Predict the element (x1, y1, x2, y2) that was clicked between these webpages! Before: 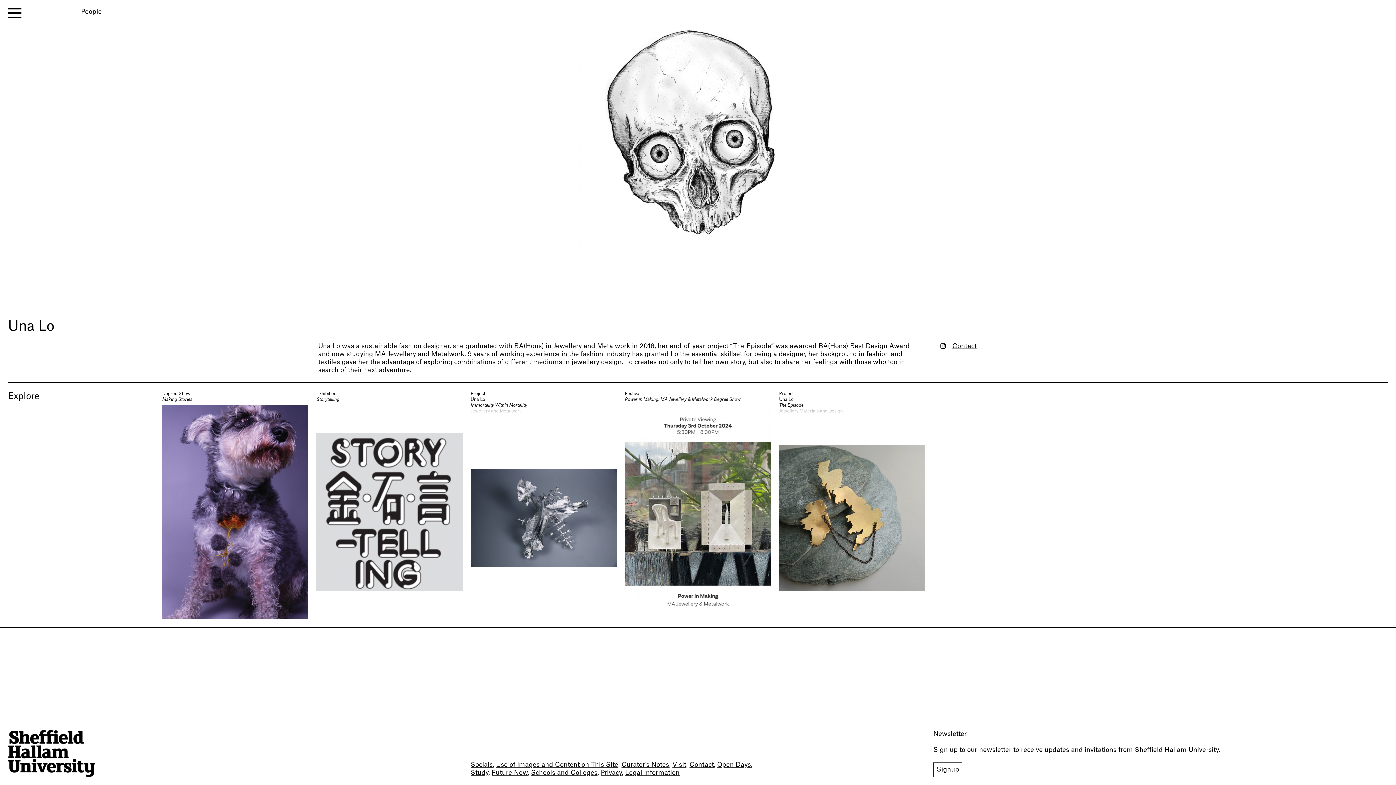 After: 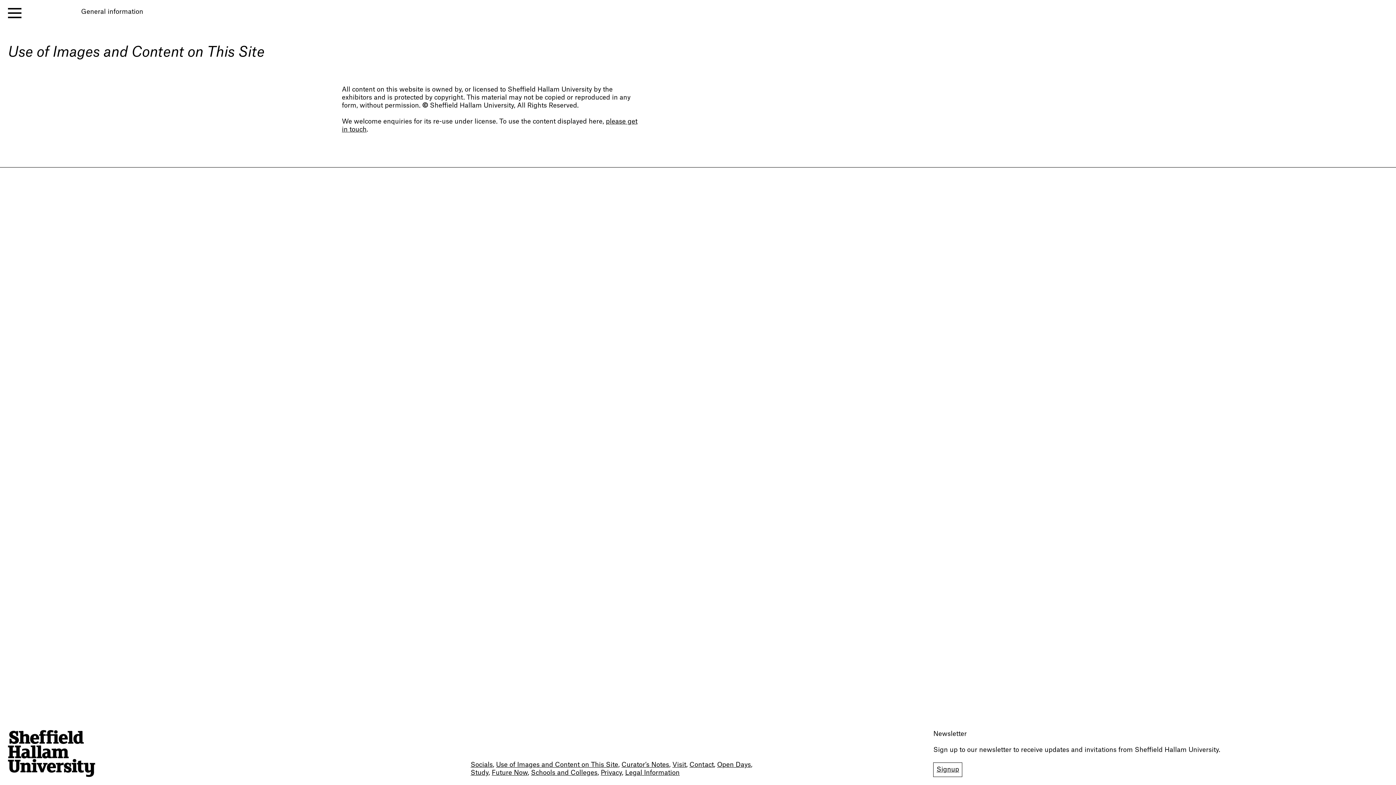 Action: bbox: (496, 762, 618, 768) label: Use of Images and Content on This Site